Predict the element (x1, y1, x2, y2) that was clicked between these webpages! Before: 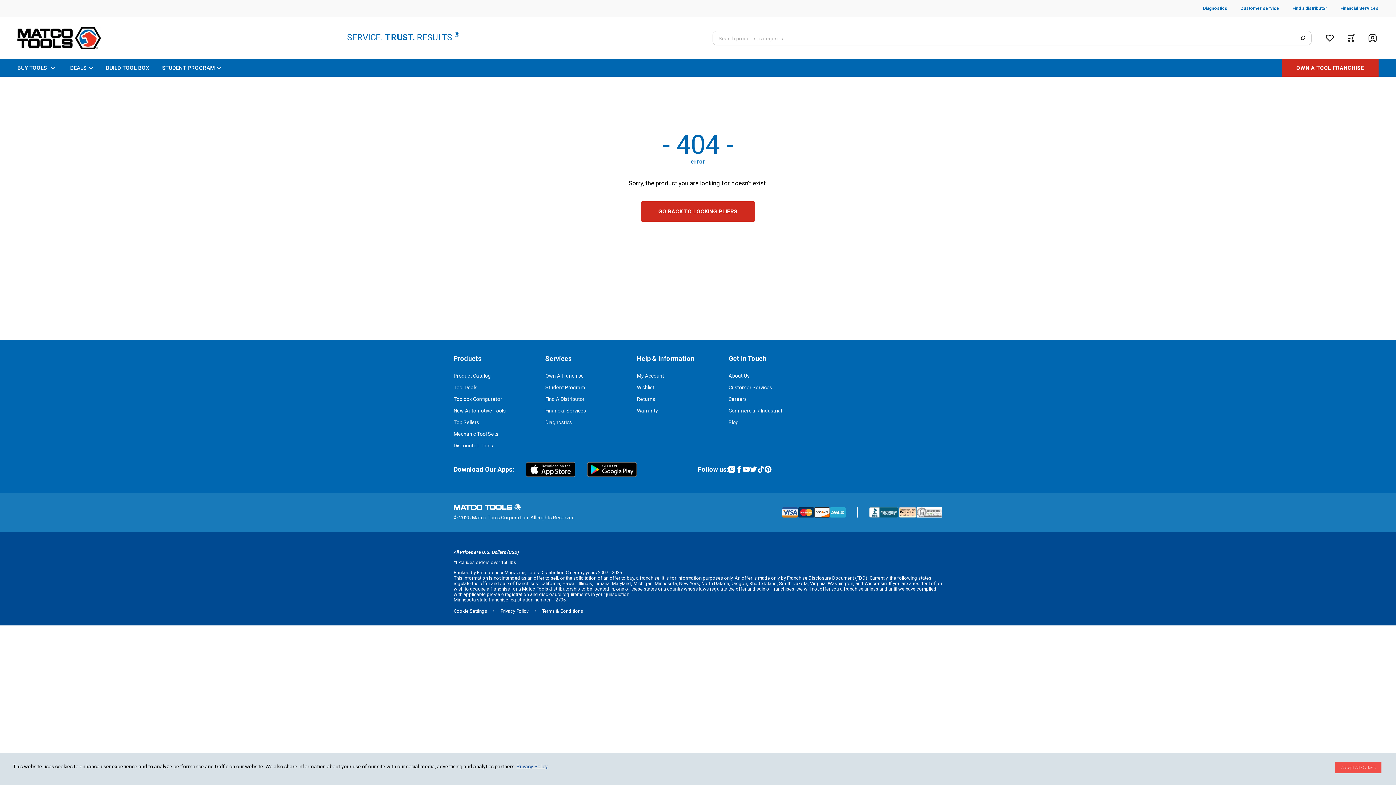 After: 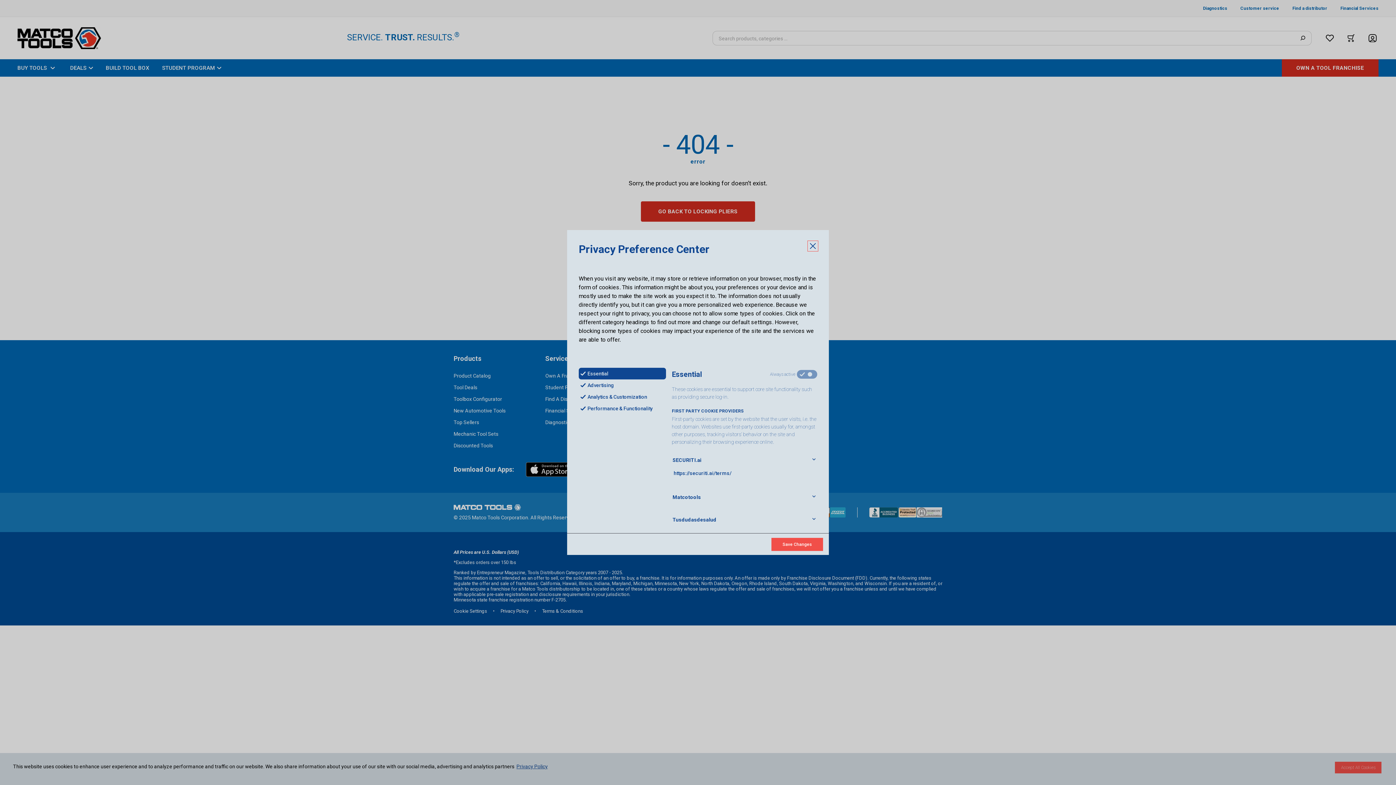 Action: bbox: (453, 608, 487, 614) label: Cookie Settings